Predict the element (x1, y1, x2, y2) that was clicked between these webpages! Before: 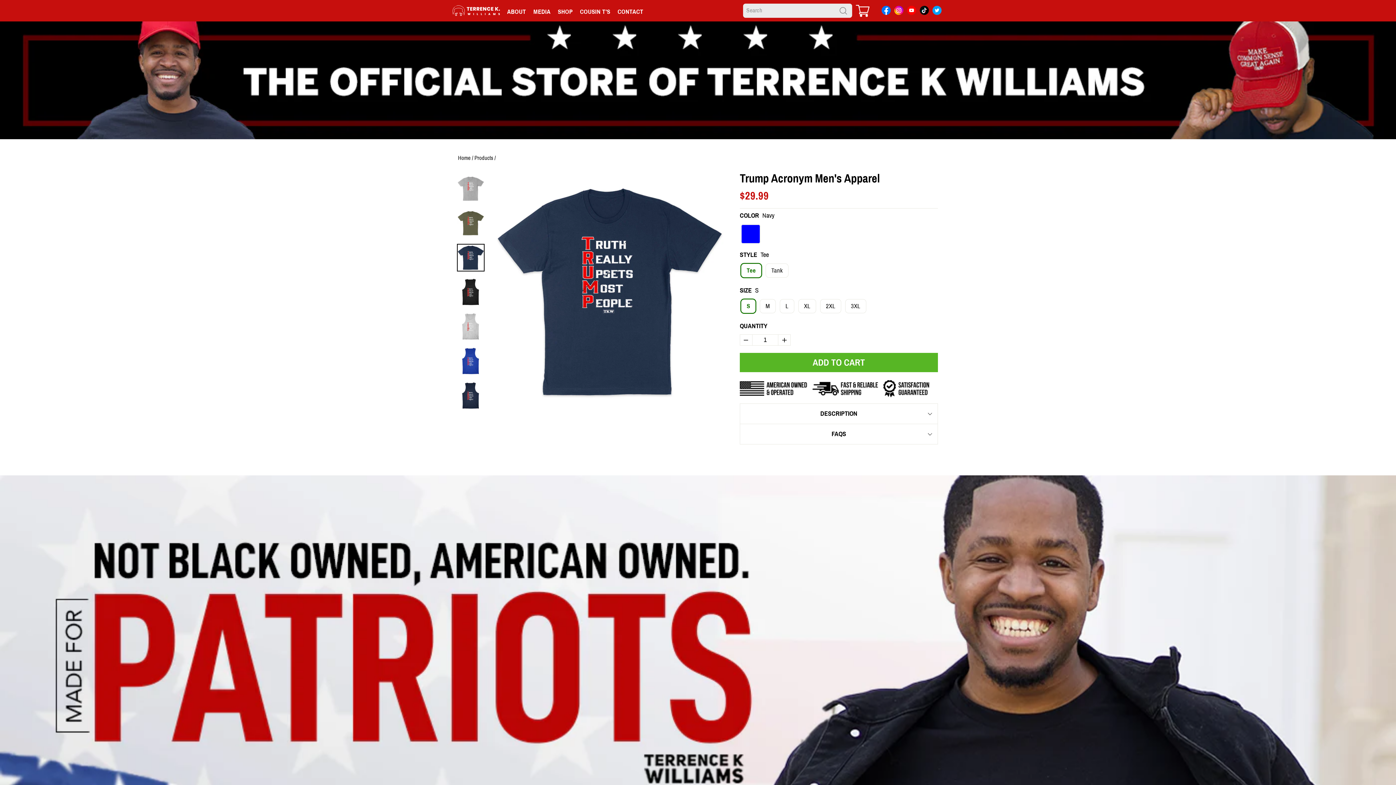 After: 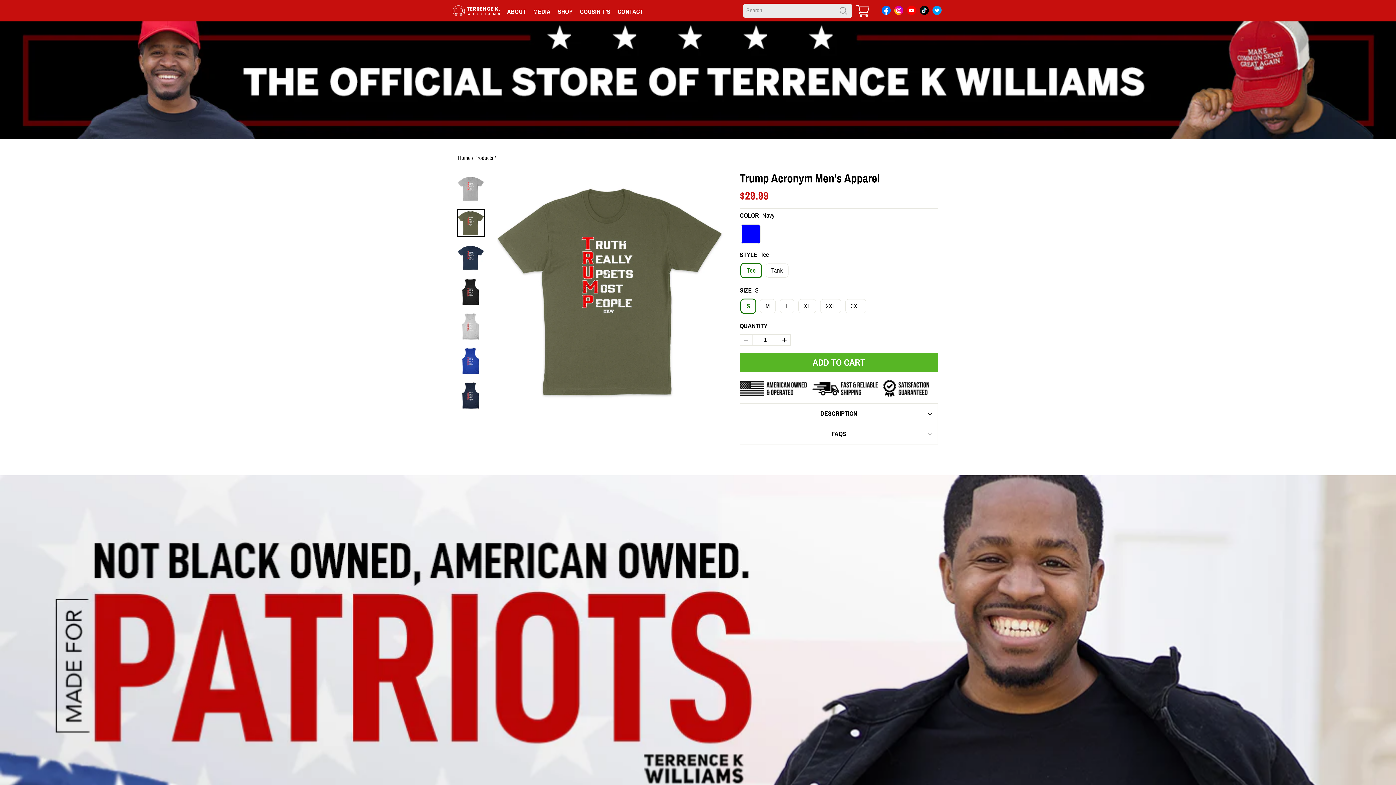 Action: bbox: (457, 209, 484, 237)